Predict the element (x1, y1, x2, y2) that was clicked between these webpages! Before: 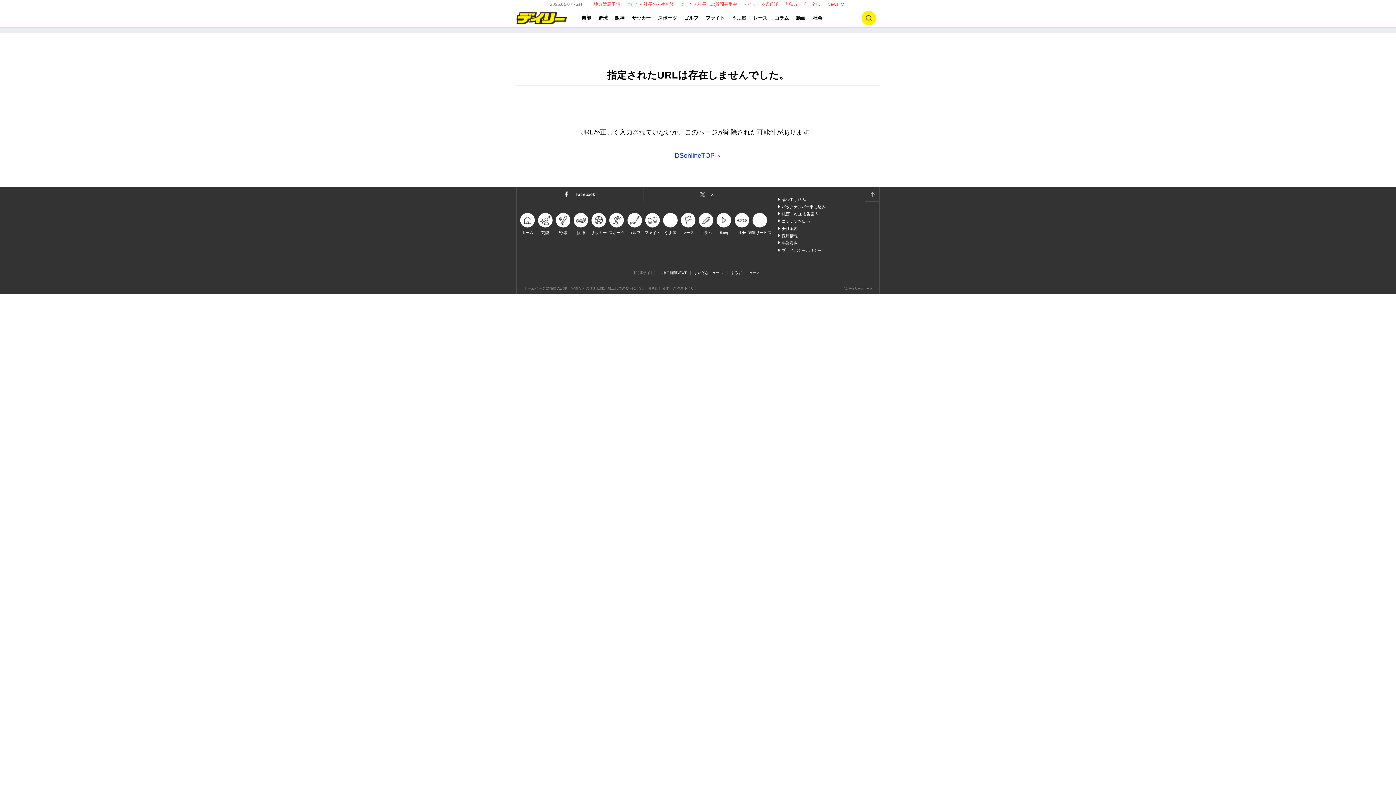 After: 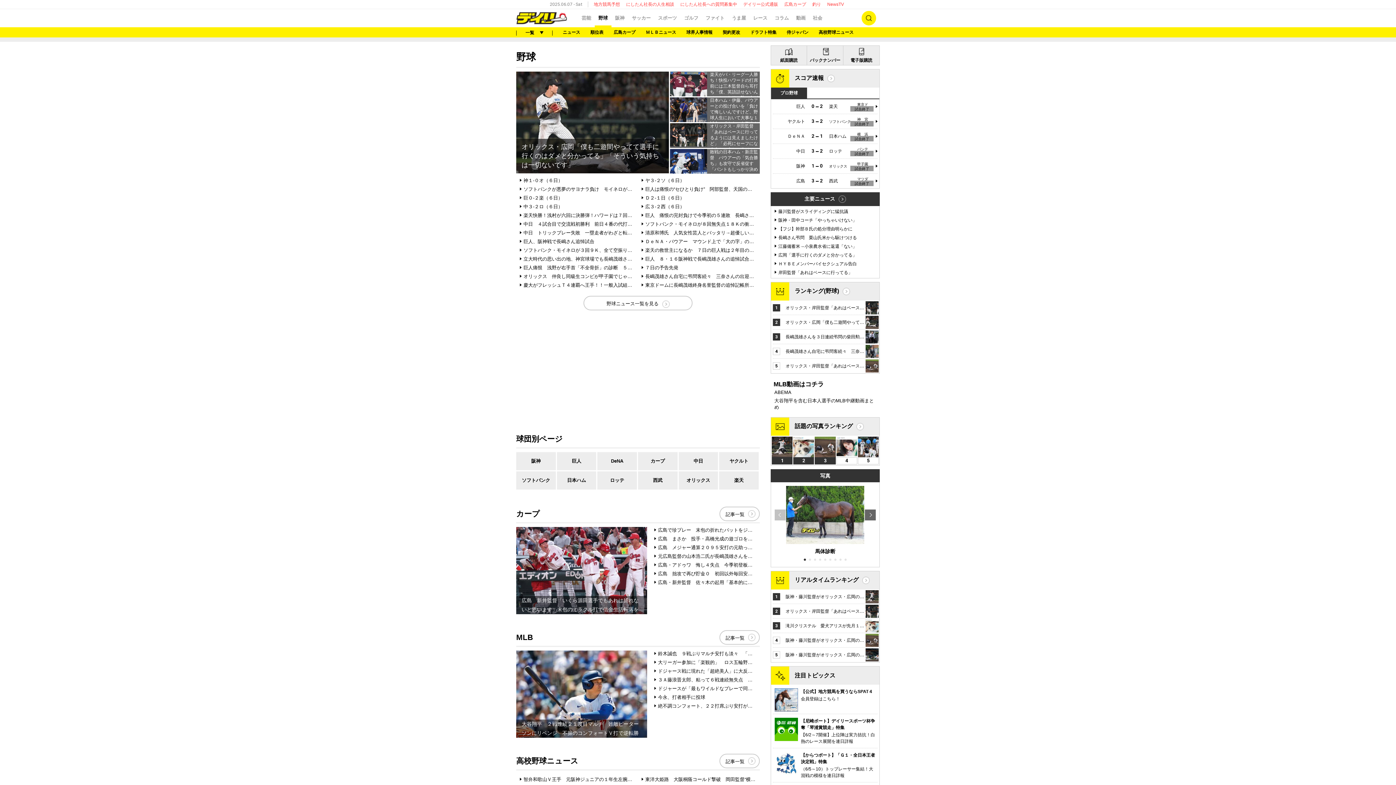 Action: bbox: (594, 12, 611, 24) label: 野球